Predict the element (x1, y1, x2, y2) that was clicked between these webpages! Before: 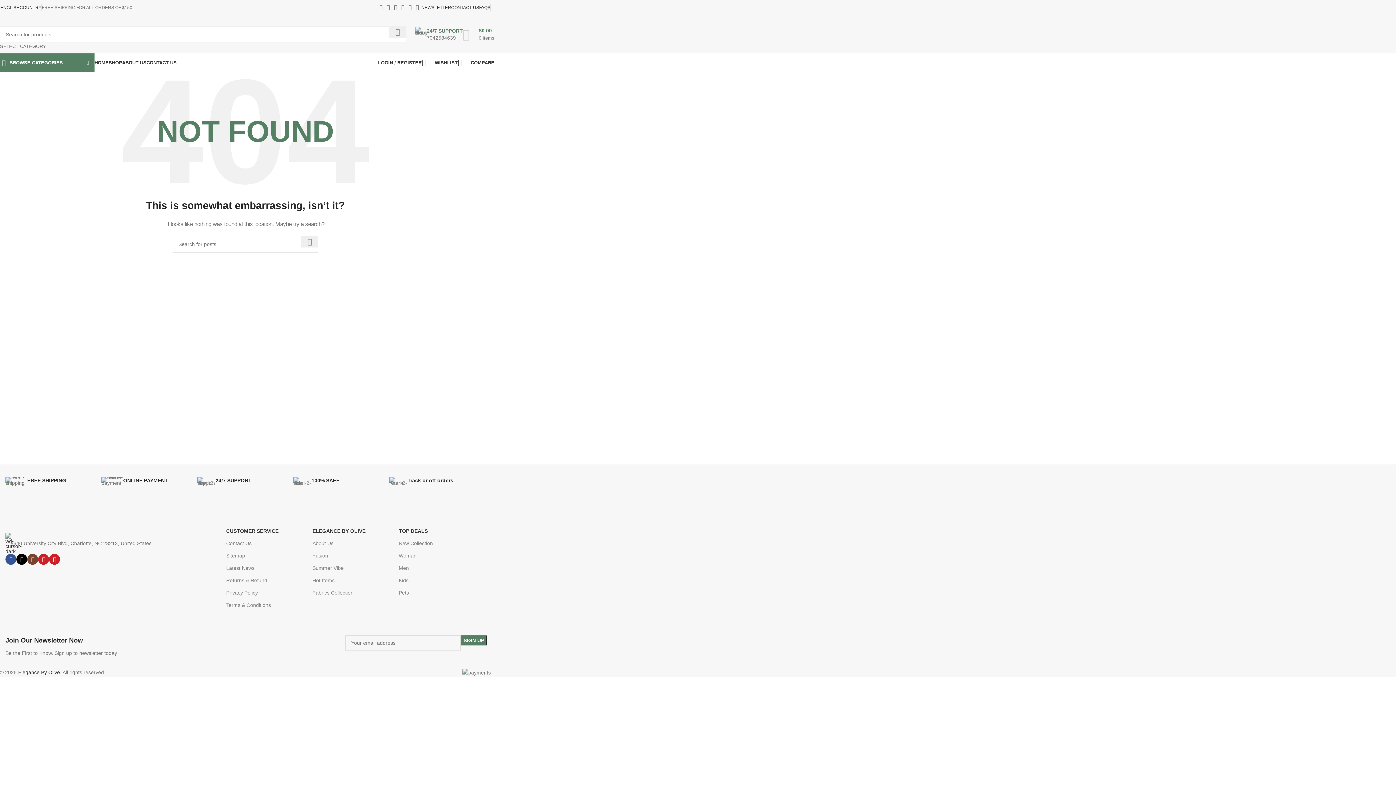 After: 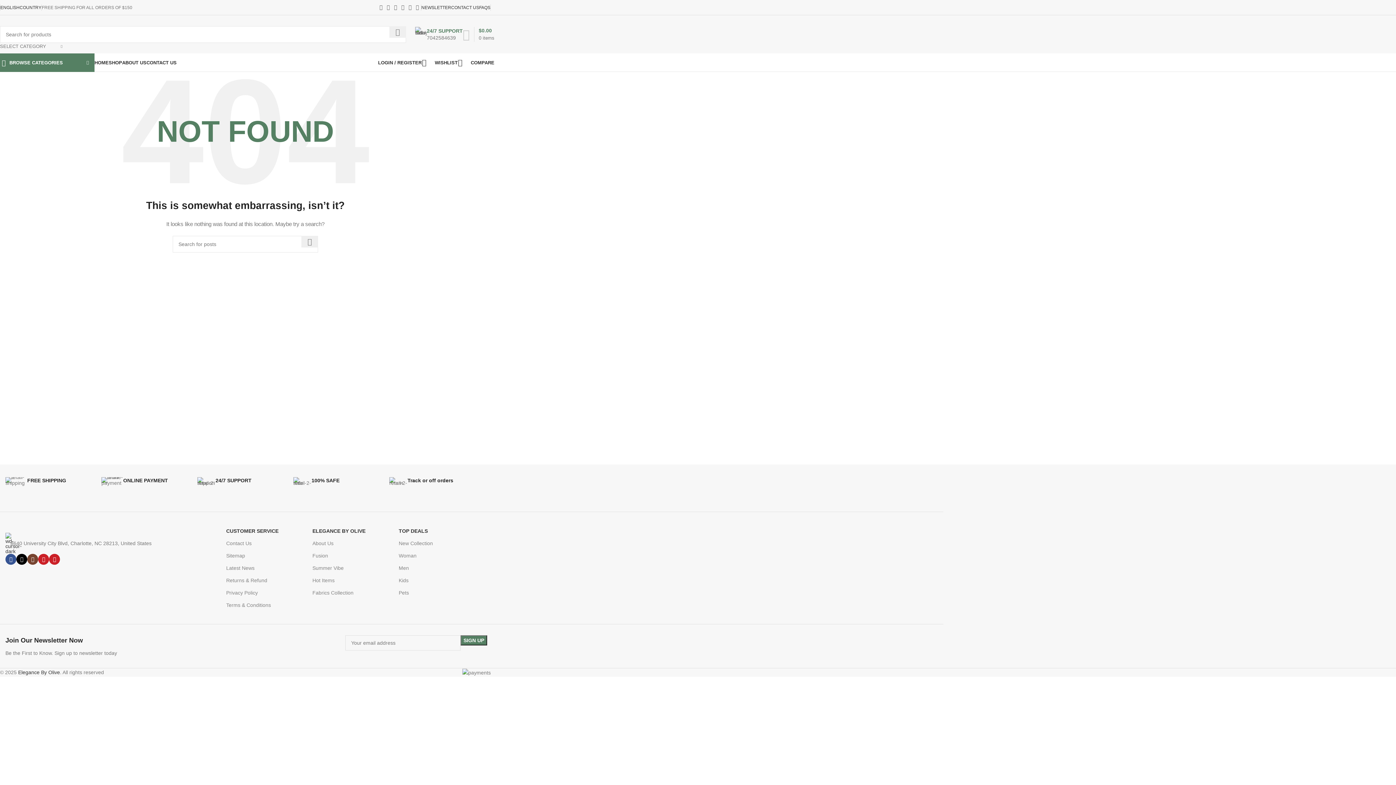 Action: bbox: (16, 554, 27, 565) label: X social link